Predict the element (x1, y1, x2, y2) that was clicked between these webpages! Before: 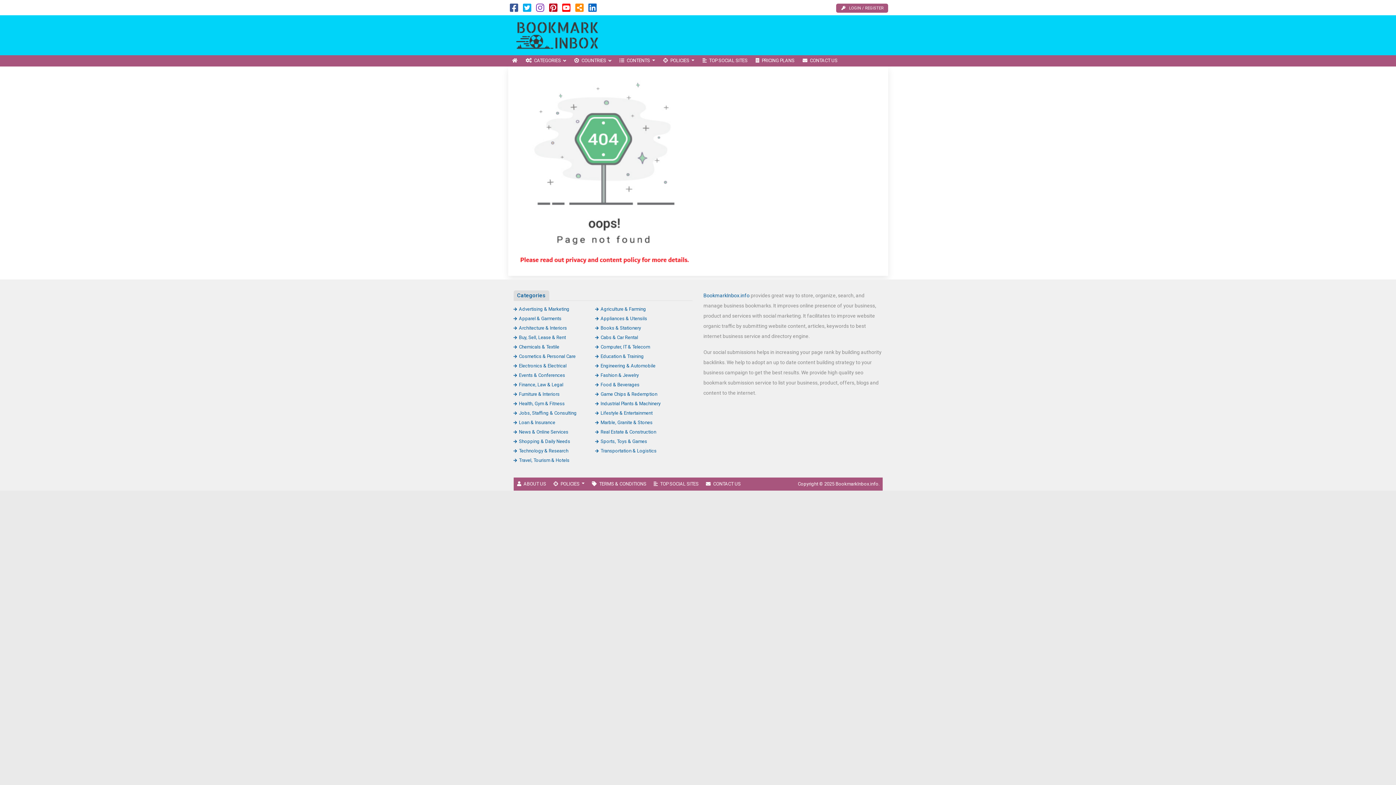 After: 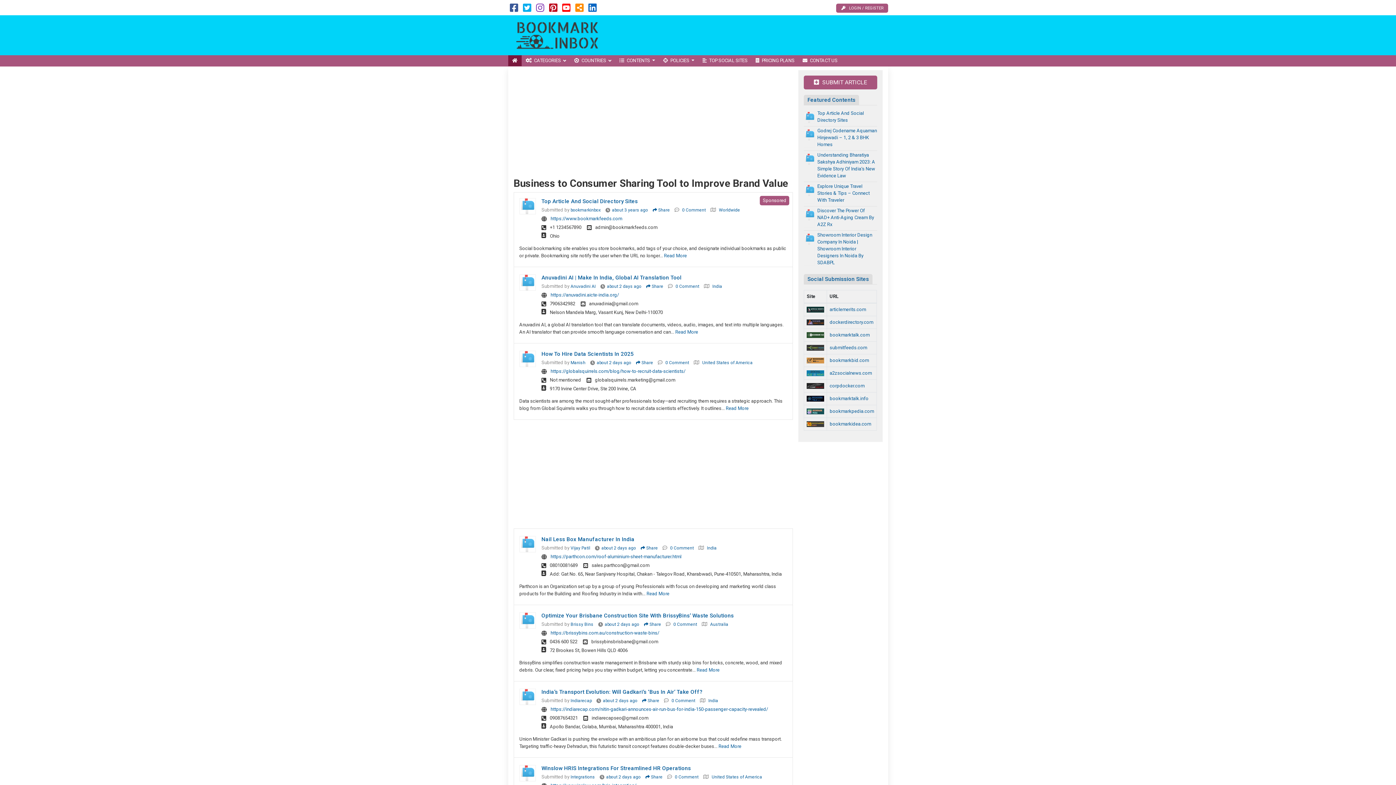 Action: bbox: (508, 32, 606, 37)